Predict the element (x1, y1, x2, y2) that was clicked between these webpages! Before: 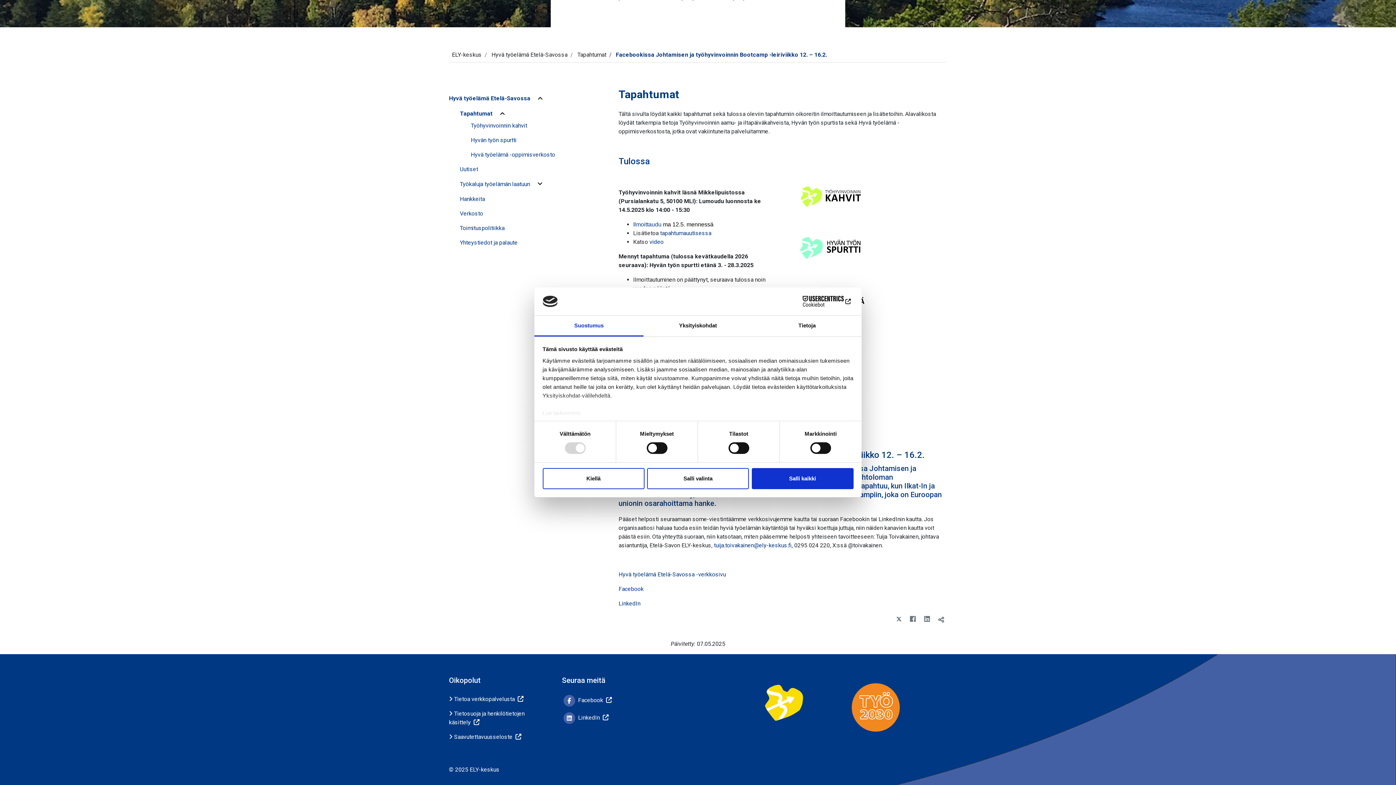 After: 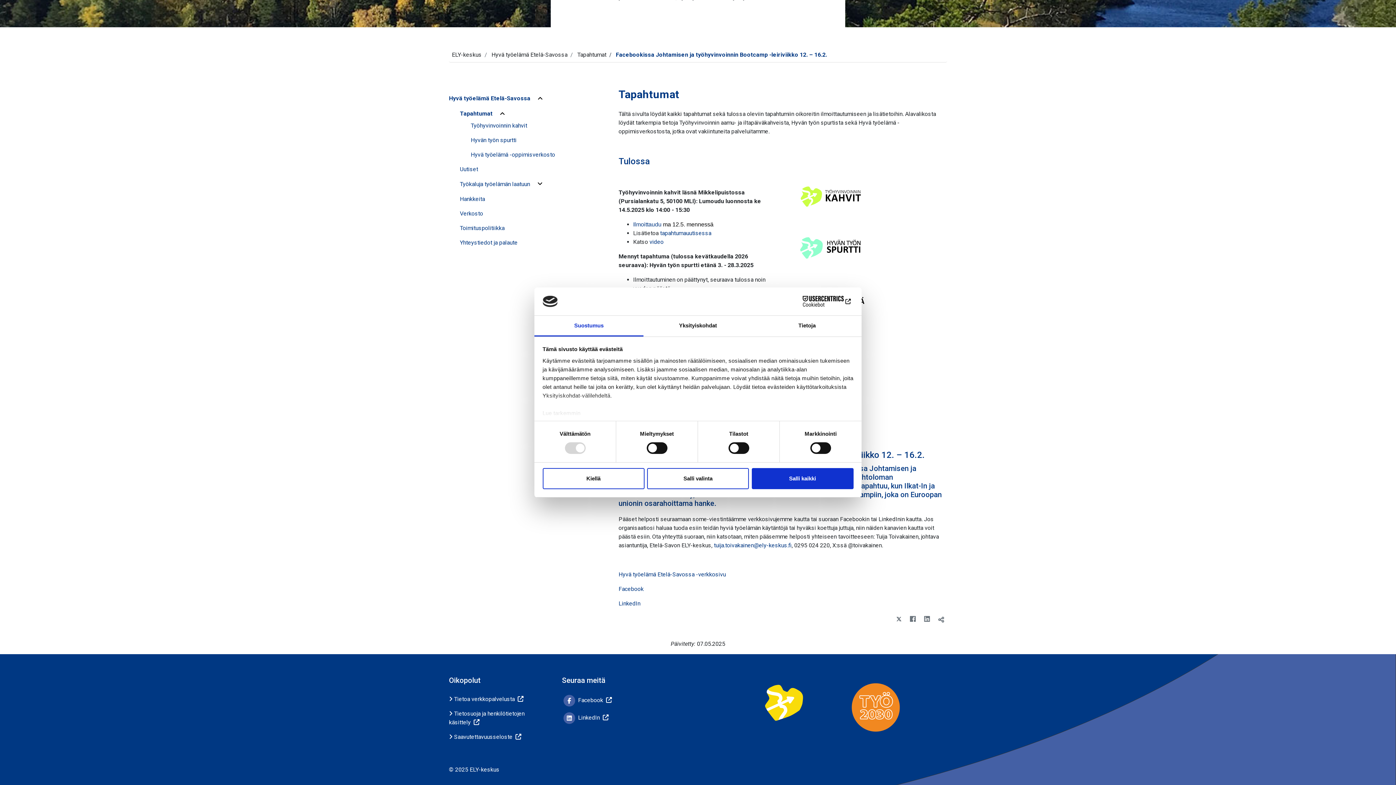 Action: label: Suostumus bbox: (534, 315, 643, 336)